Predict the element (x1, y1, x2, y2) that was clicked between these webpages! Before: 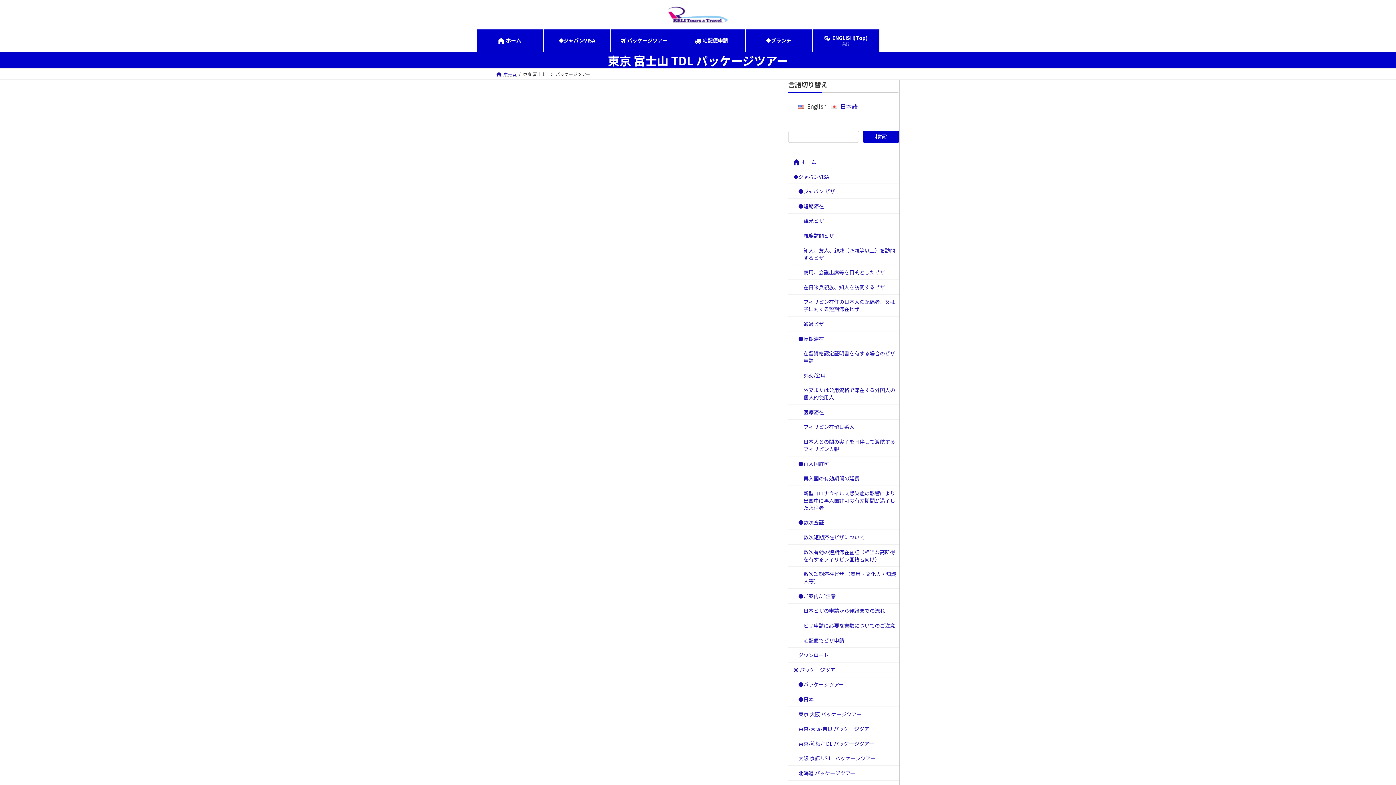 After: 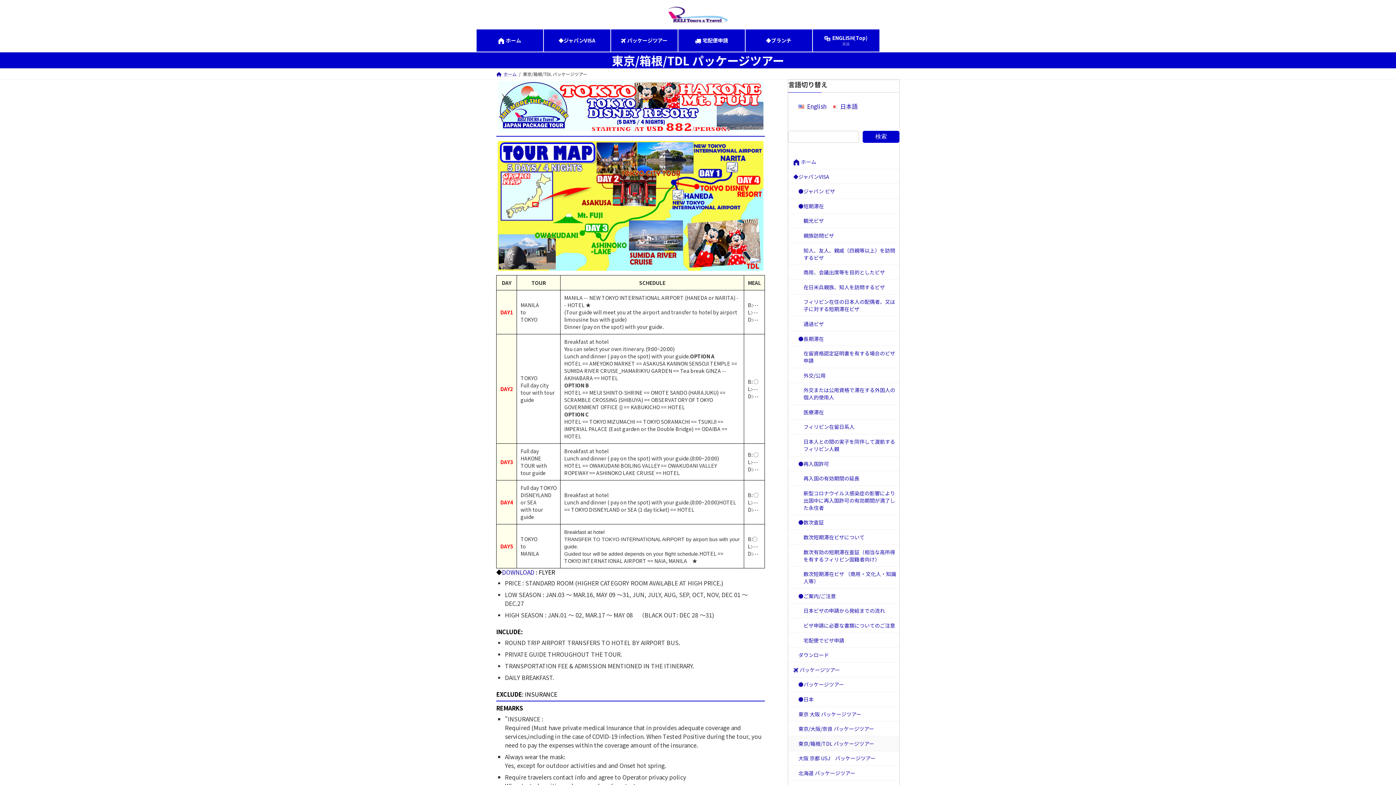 Action: label: 東京/箱根/TDL パッケージツアー bbox: (788, 736, 899, 751)